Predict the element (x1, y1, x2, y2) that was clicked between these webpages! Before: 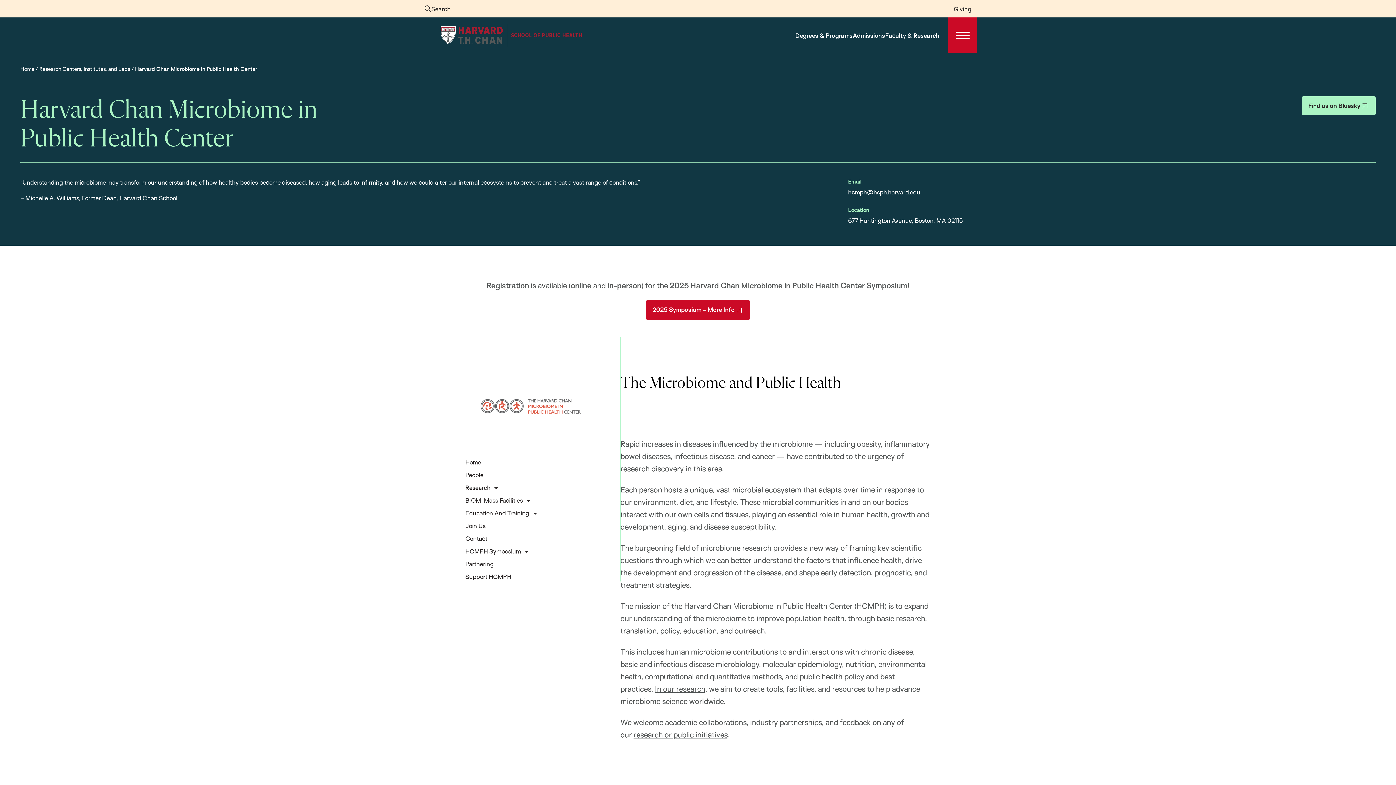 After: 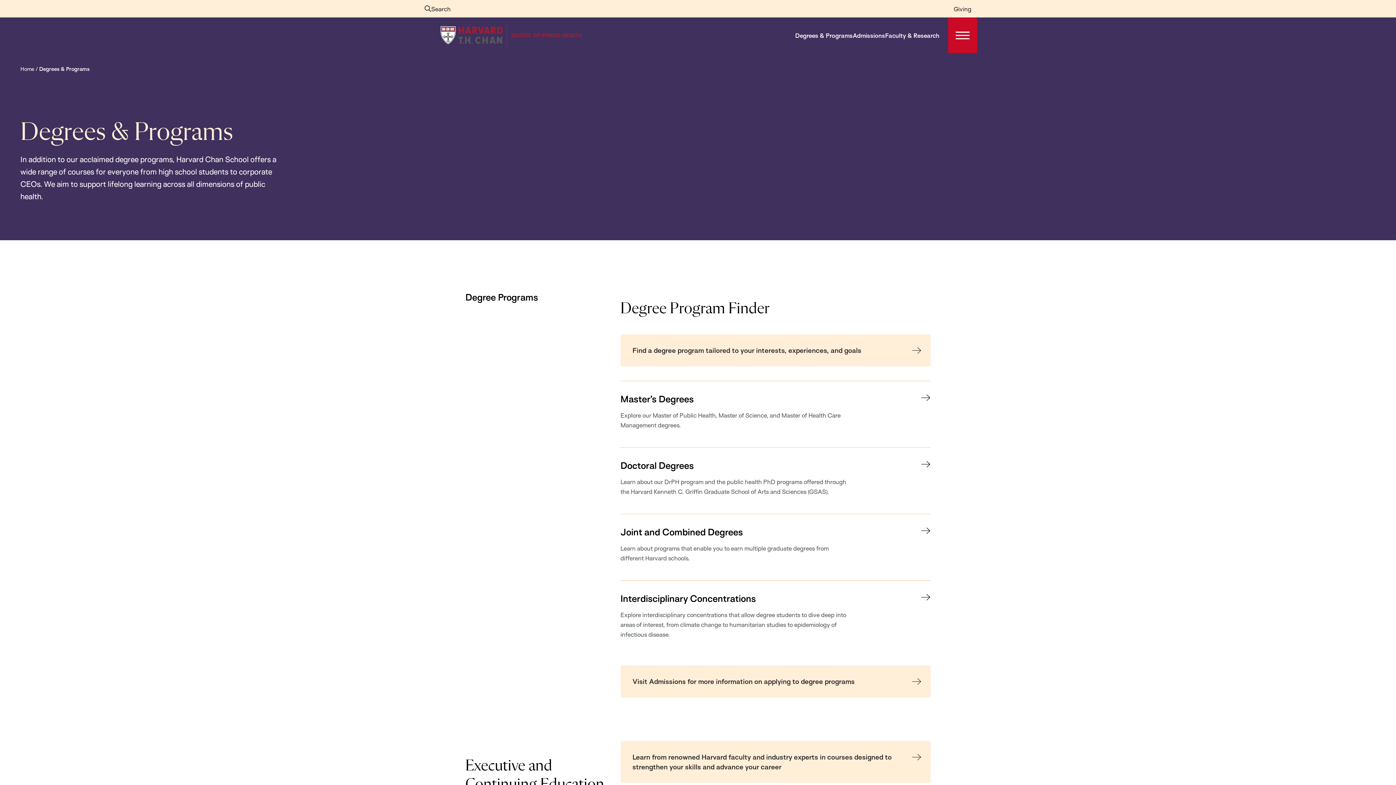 Action: bbox: (795, 30, 852, 40) label: Degrees & Programs